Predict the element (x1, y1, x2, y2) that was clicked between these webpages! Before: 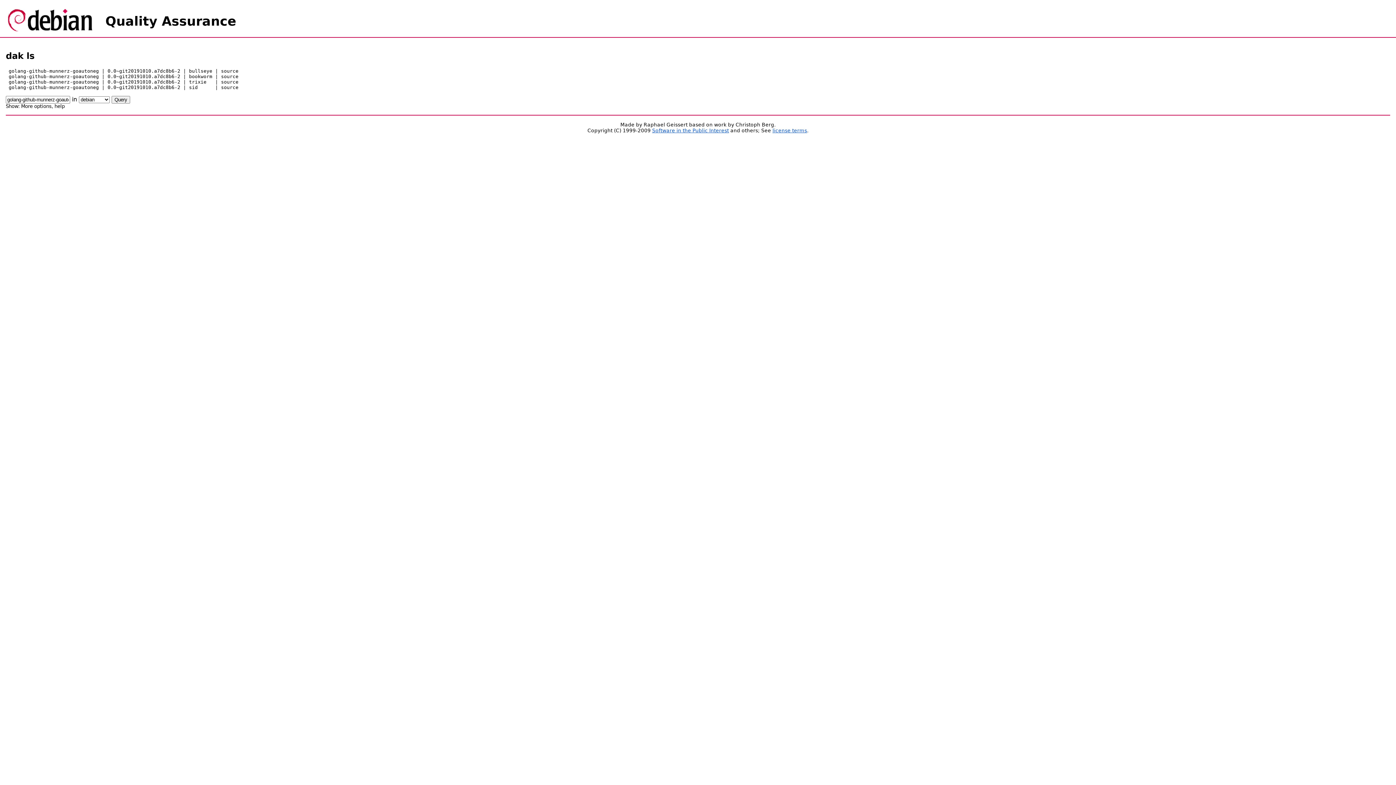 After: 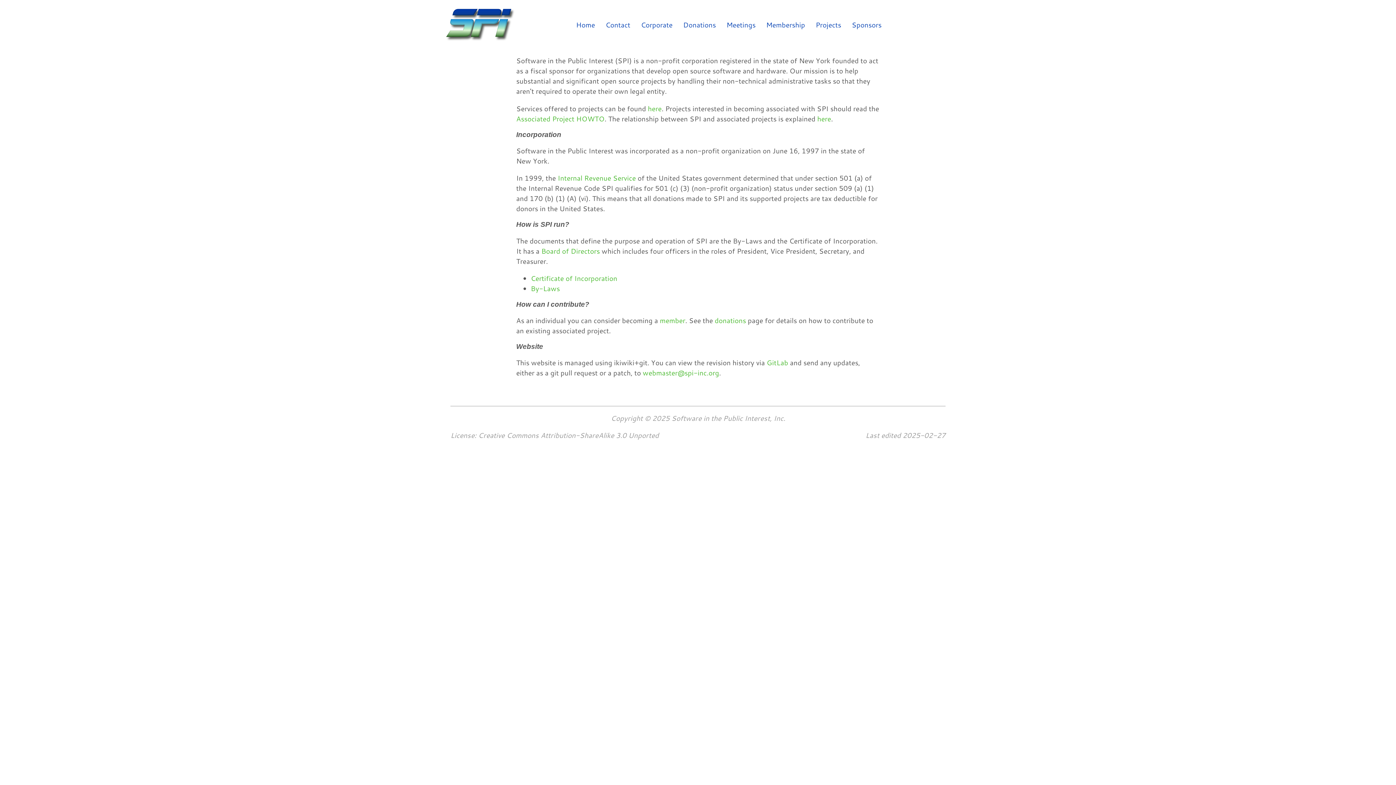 Action: label: Software in the Public Interest bbox: (652, 127, 729, 133)